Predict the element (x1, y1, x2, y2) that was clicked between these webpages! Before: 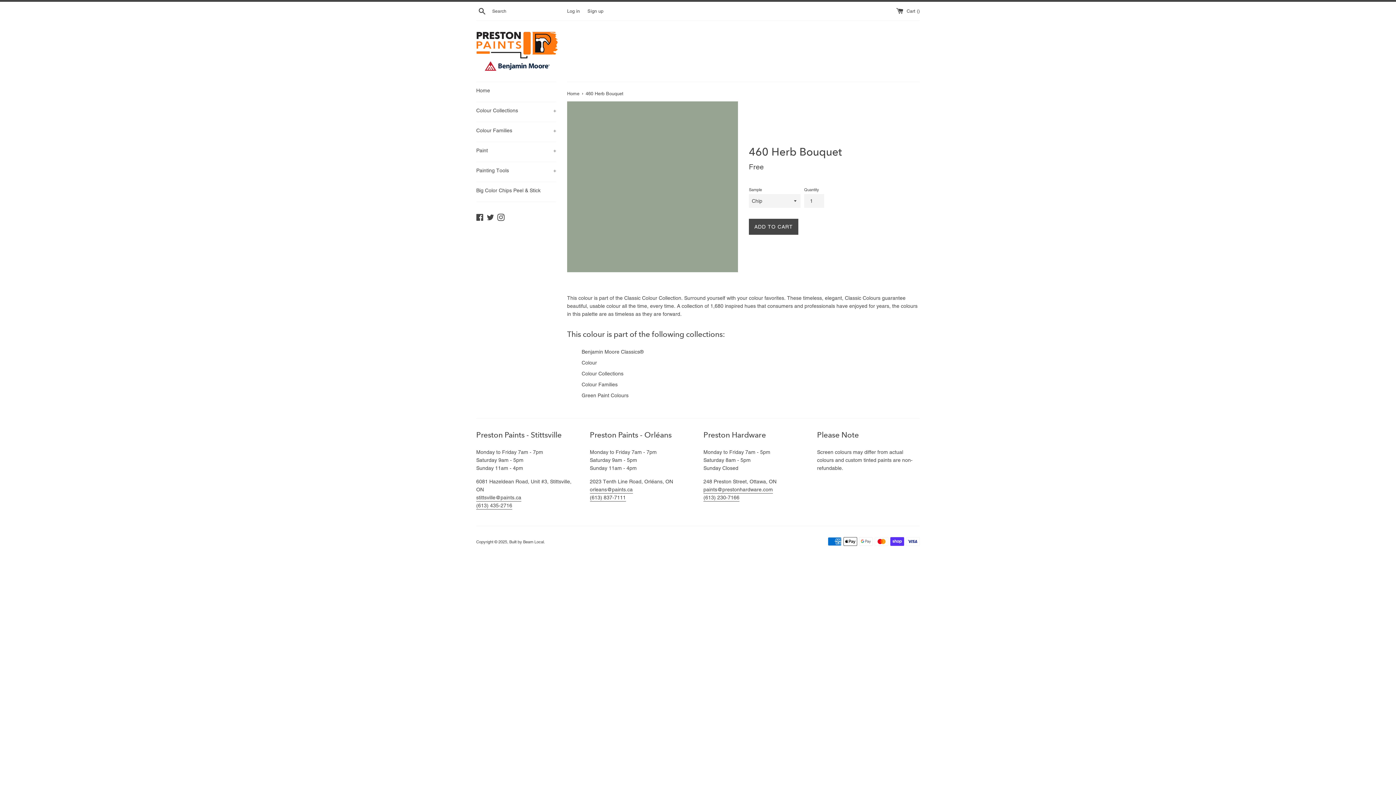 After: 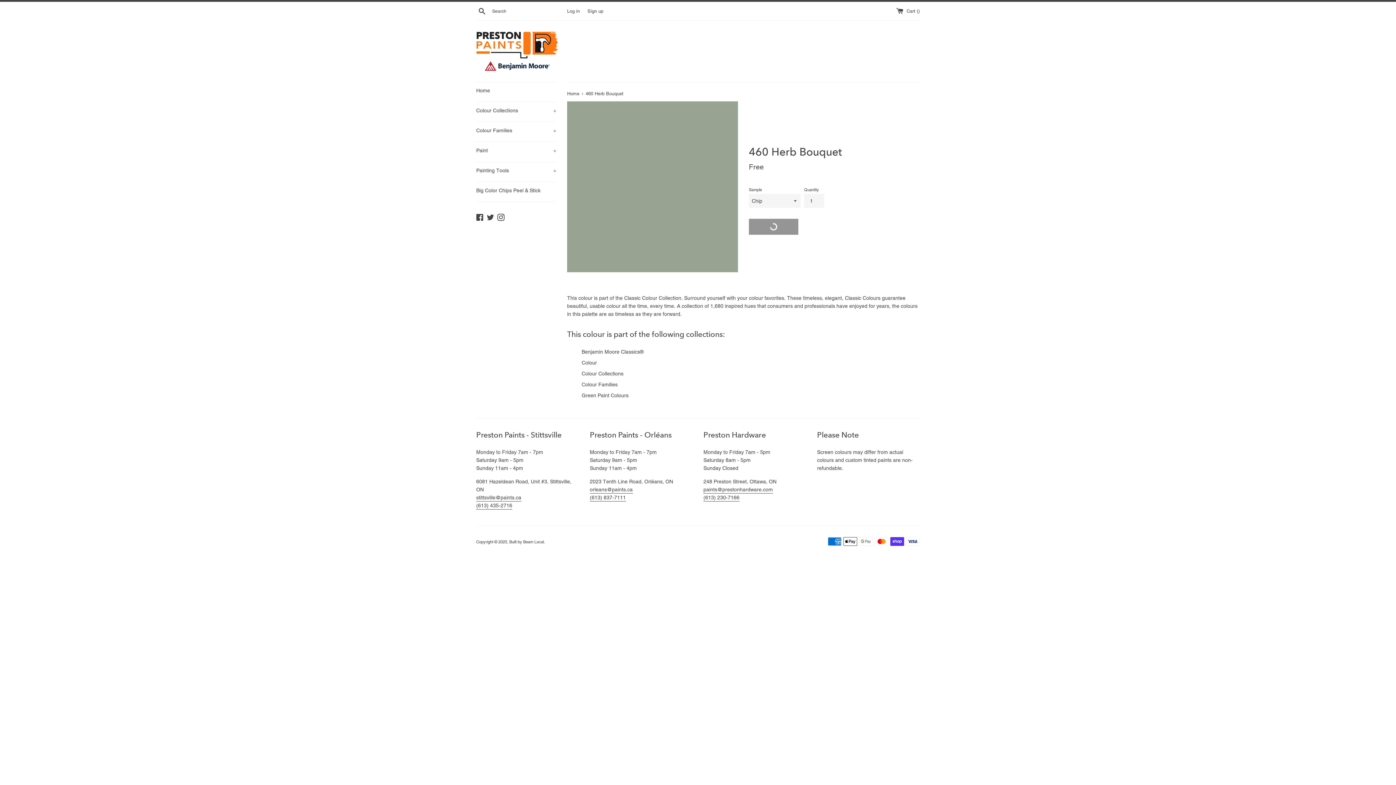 Action: bbox: (749, 218, 798, 234) label: ADD TO CART